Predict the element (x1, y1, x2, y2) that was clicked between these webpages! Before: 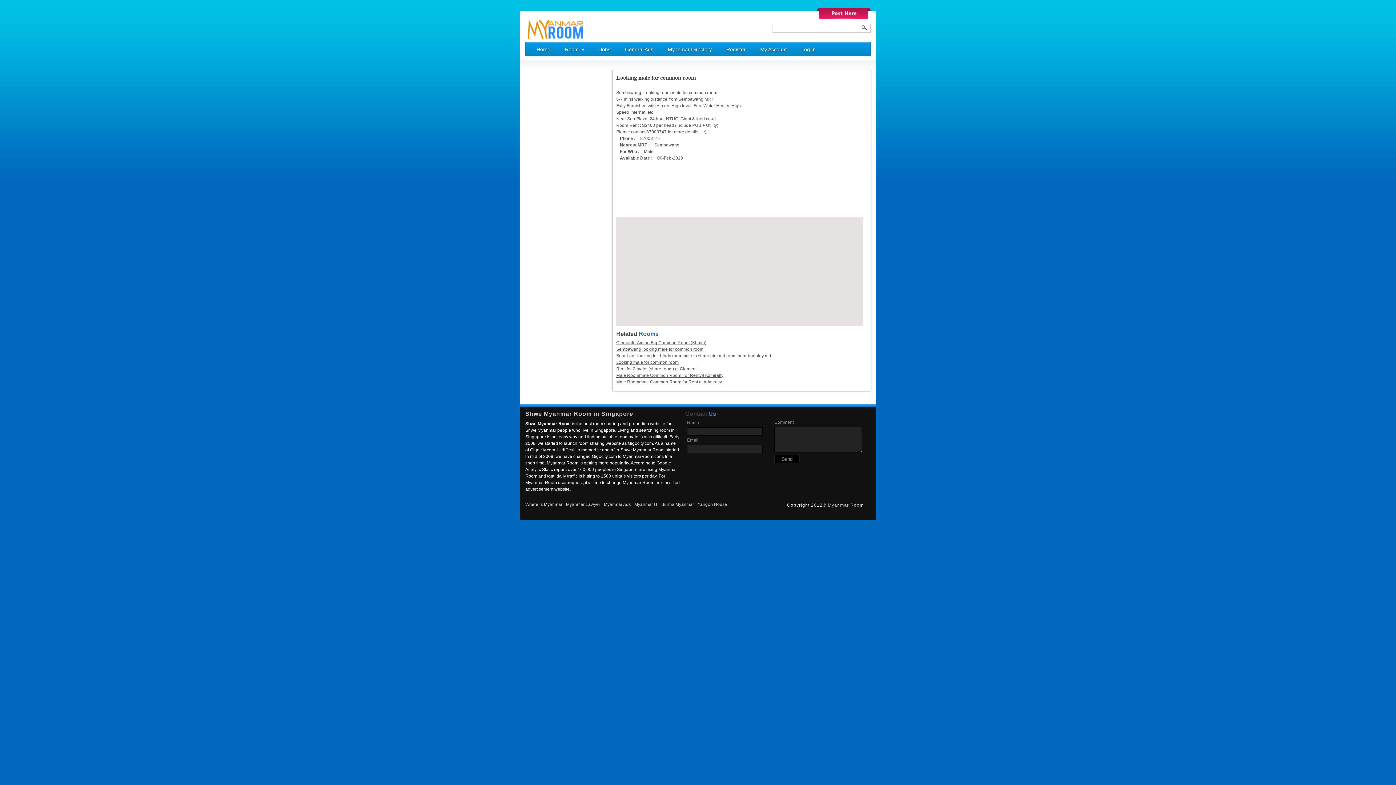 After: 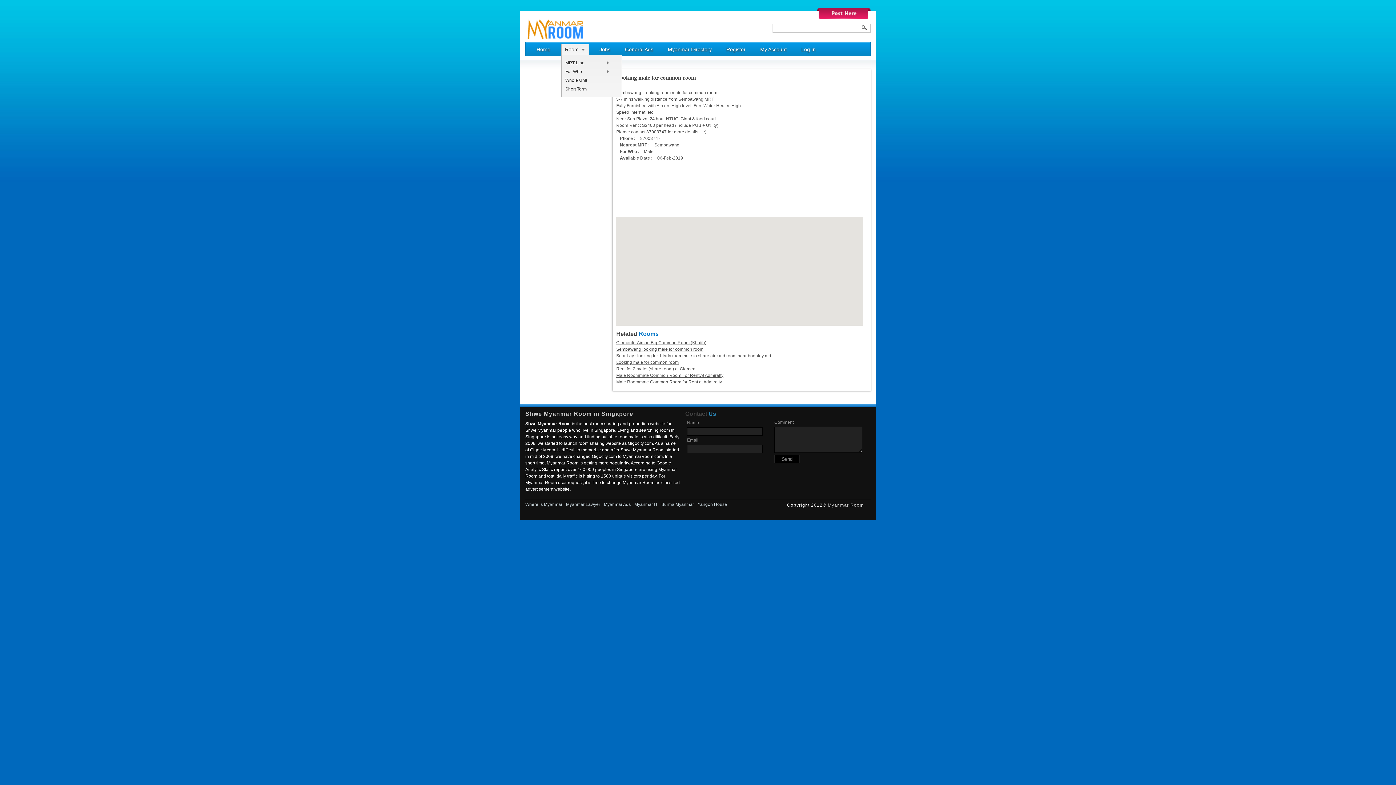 Action: label: Room bbox: (561, 44, 588, 54)